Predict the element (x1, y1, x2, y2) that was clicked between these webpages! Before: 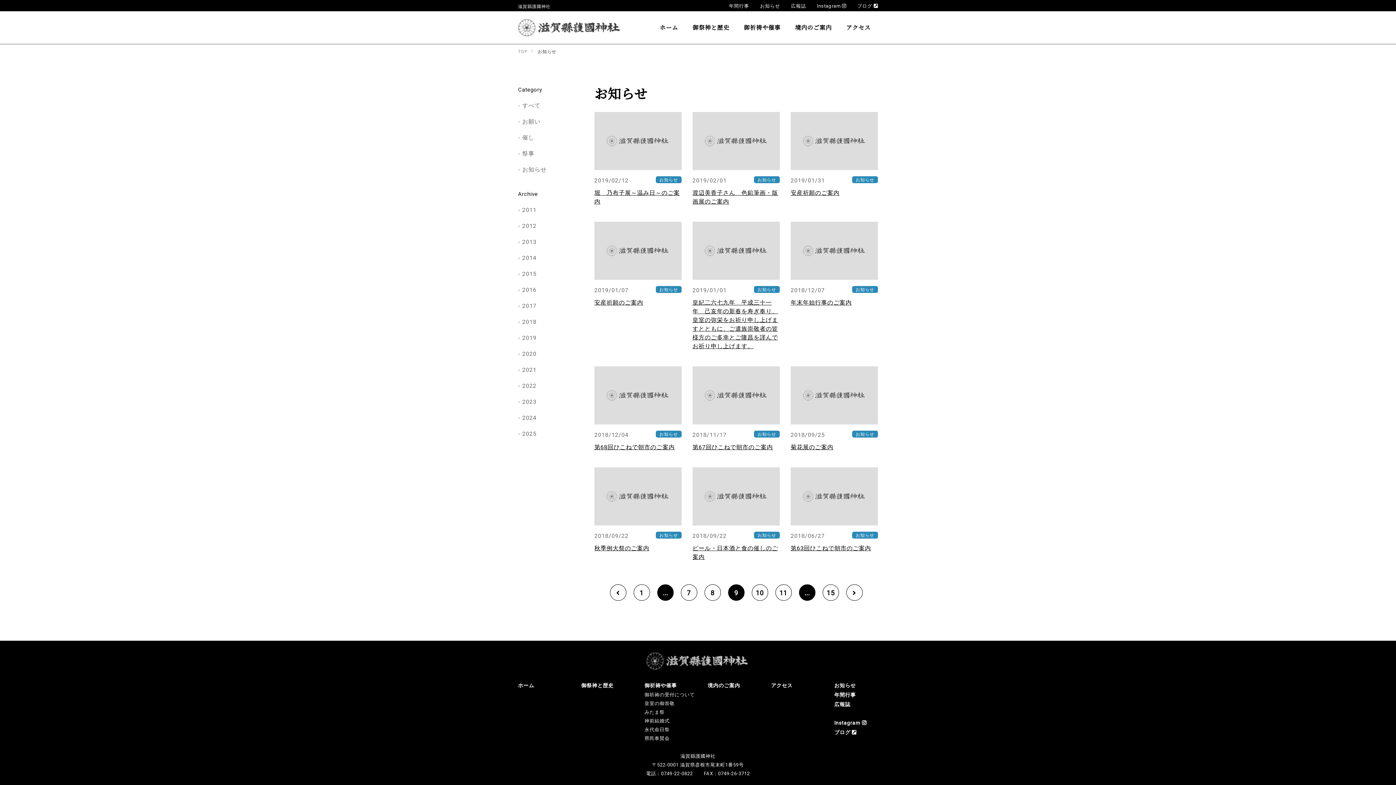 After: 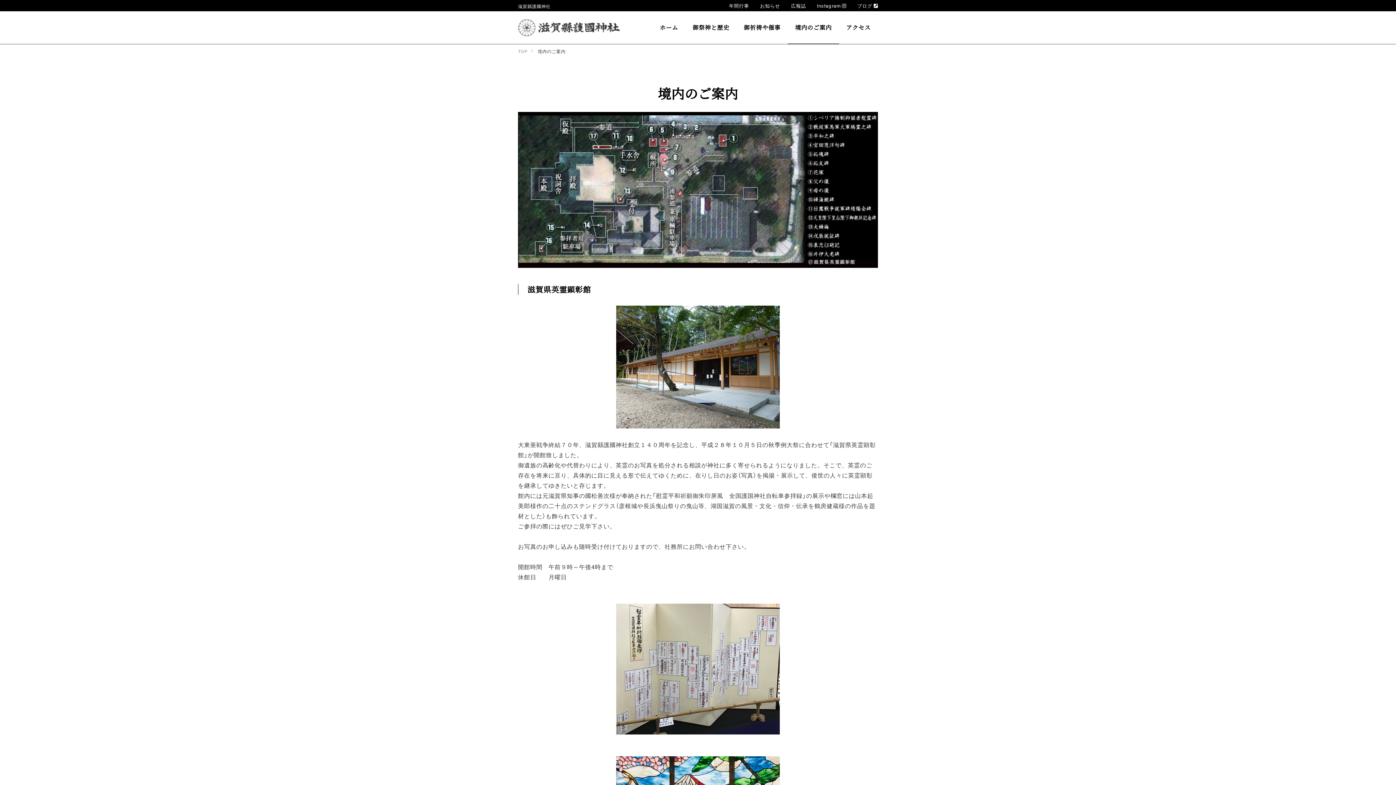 Action: bbox: (708, 681, 740, 689) label: 境内のご案内